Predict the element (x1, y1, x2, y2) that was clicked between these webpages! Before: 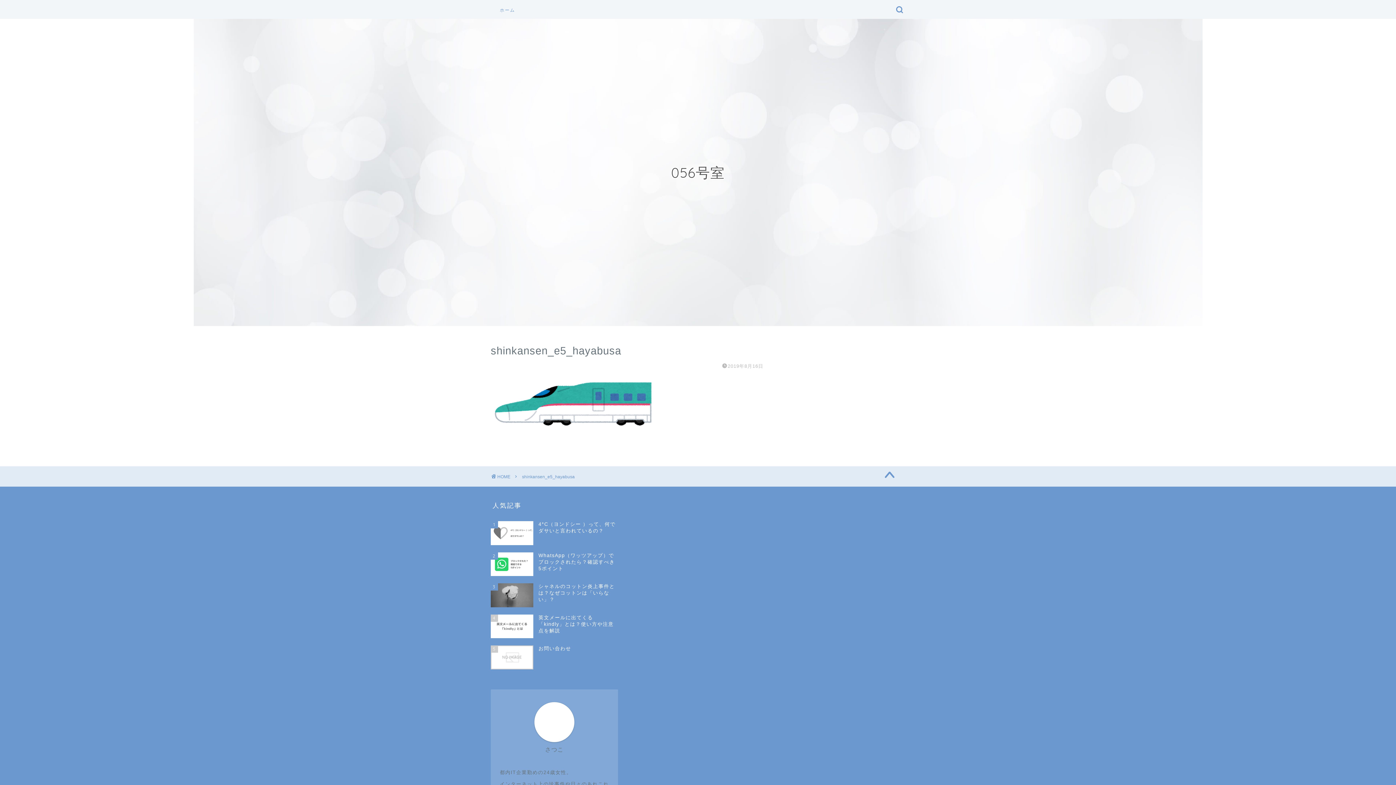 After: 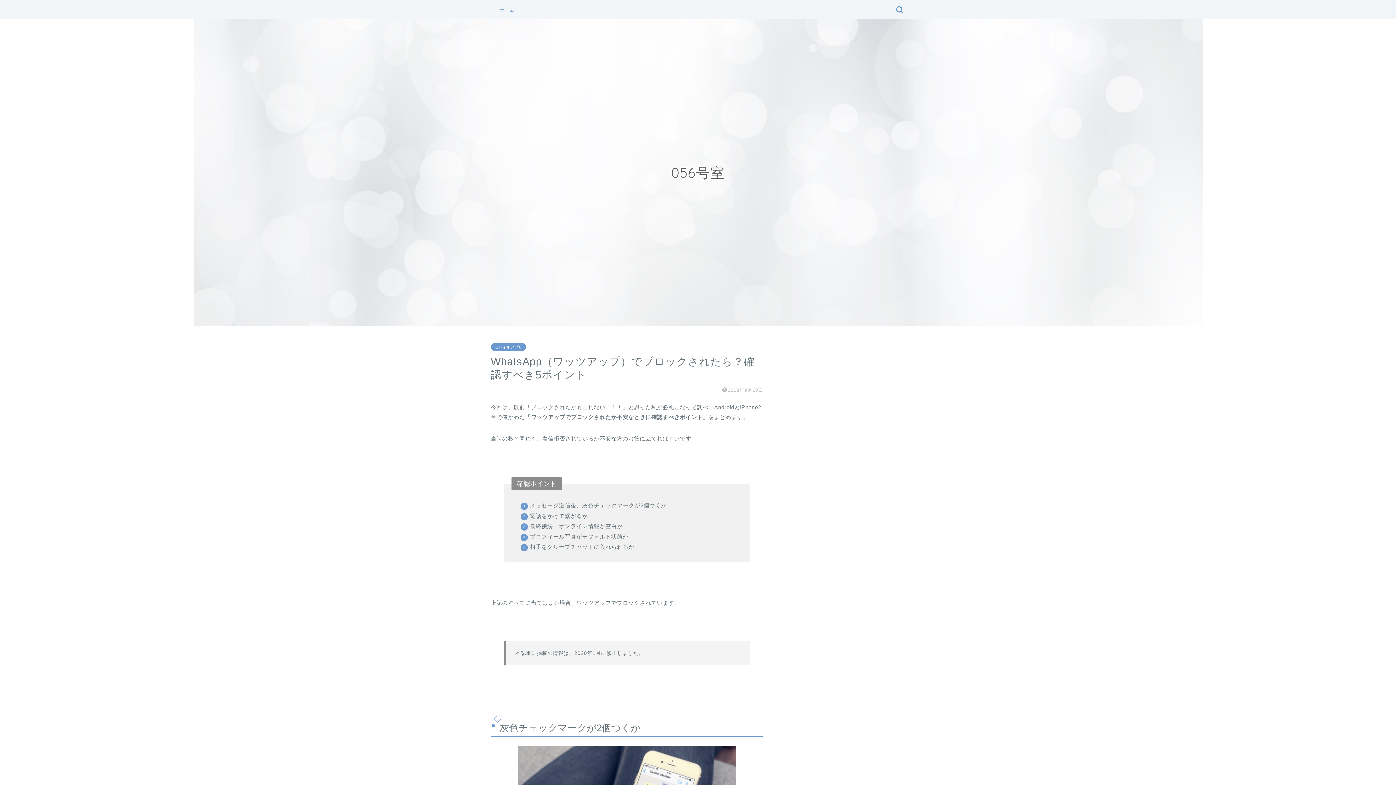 Action: bbox: (490, 548, 618, 580) label: 2
WhatsApp（ワッツアップ）でブロックされたら？確認すべき5ポイント